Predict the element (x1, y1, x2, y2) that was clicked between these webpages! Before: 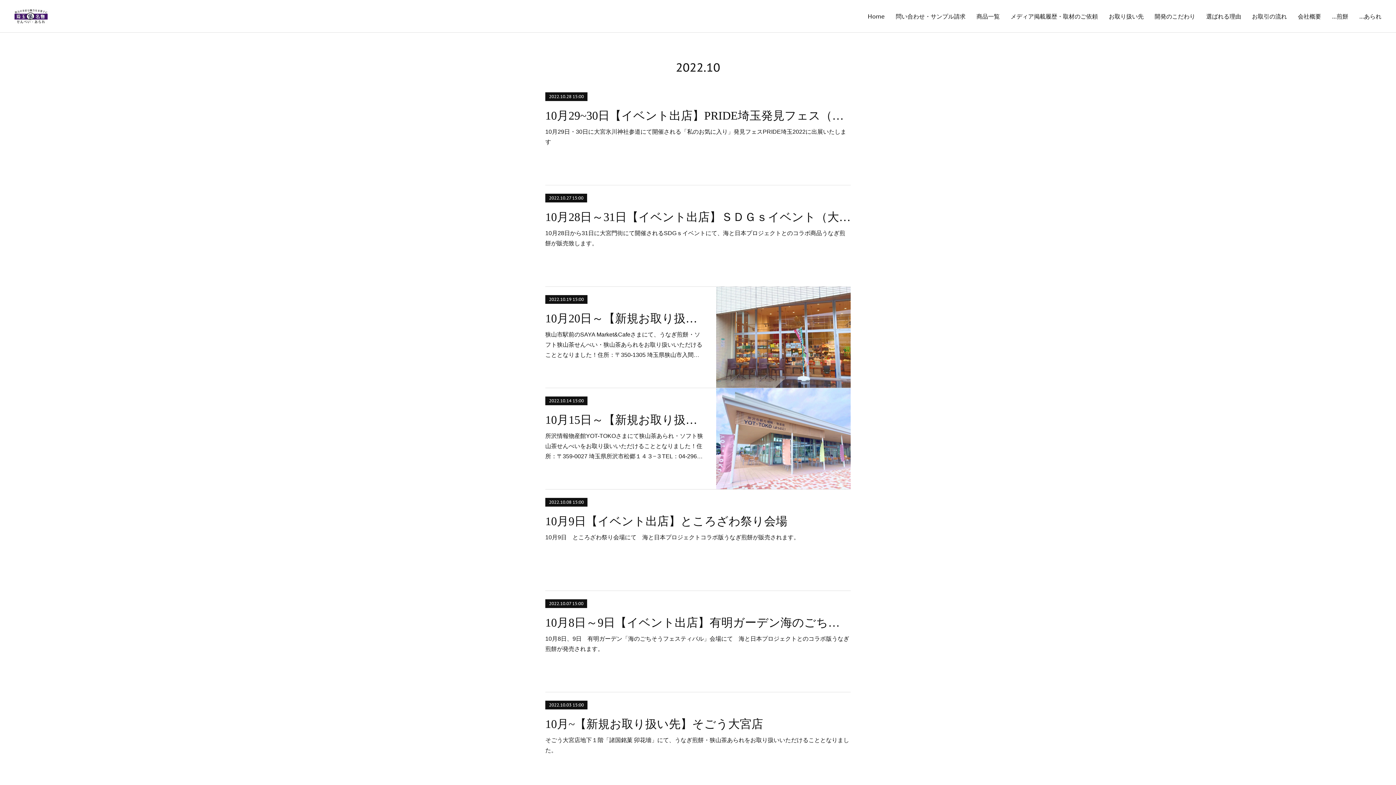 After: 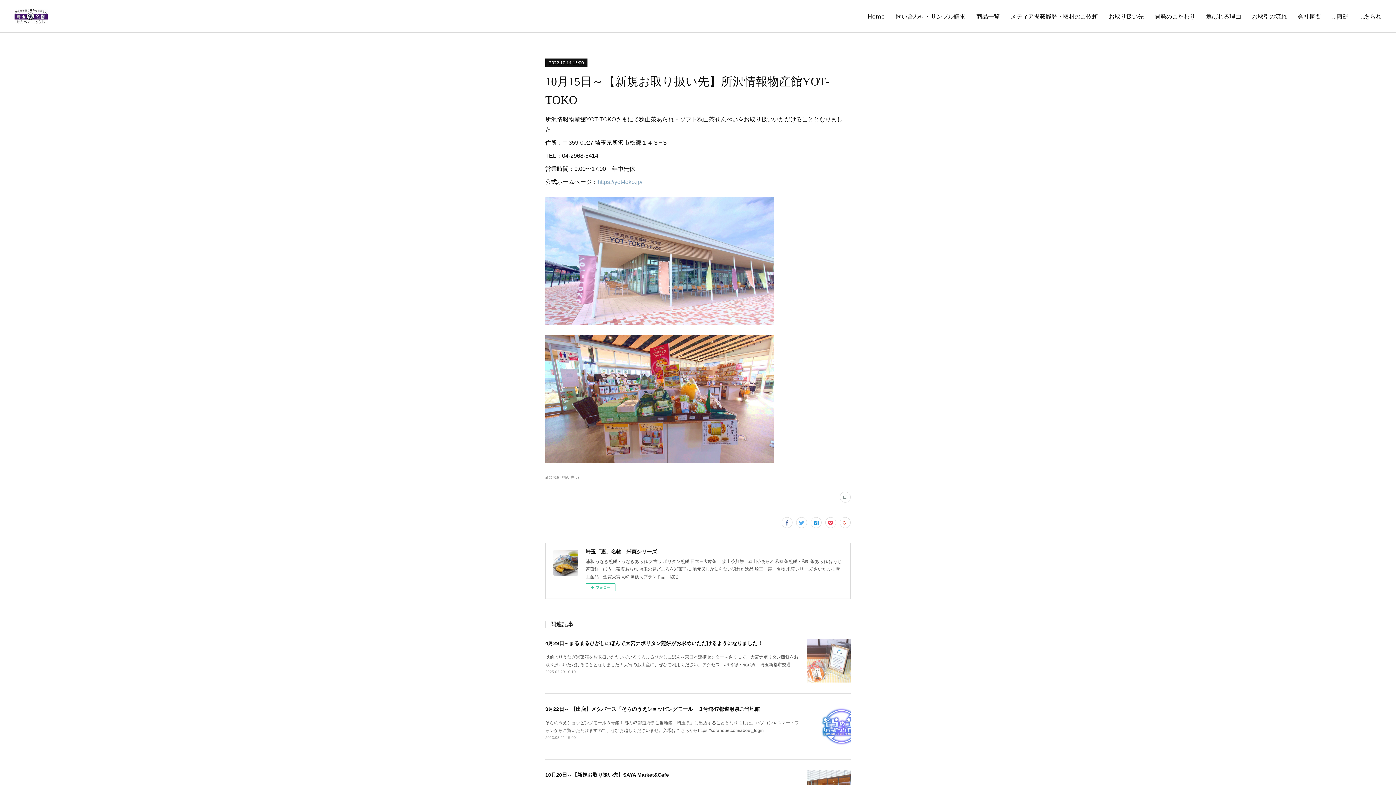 Action: label: 10月15日～【新規お取り扱い先】所沢情報物産館YOT-TOKO bbox: (545, 410, 703, 429)